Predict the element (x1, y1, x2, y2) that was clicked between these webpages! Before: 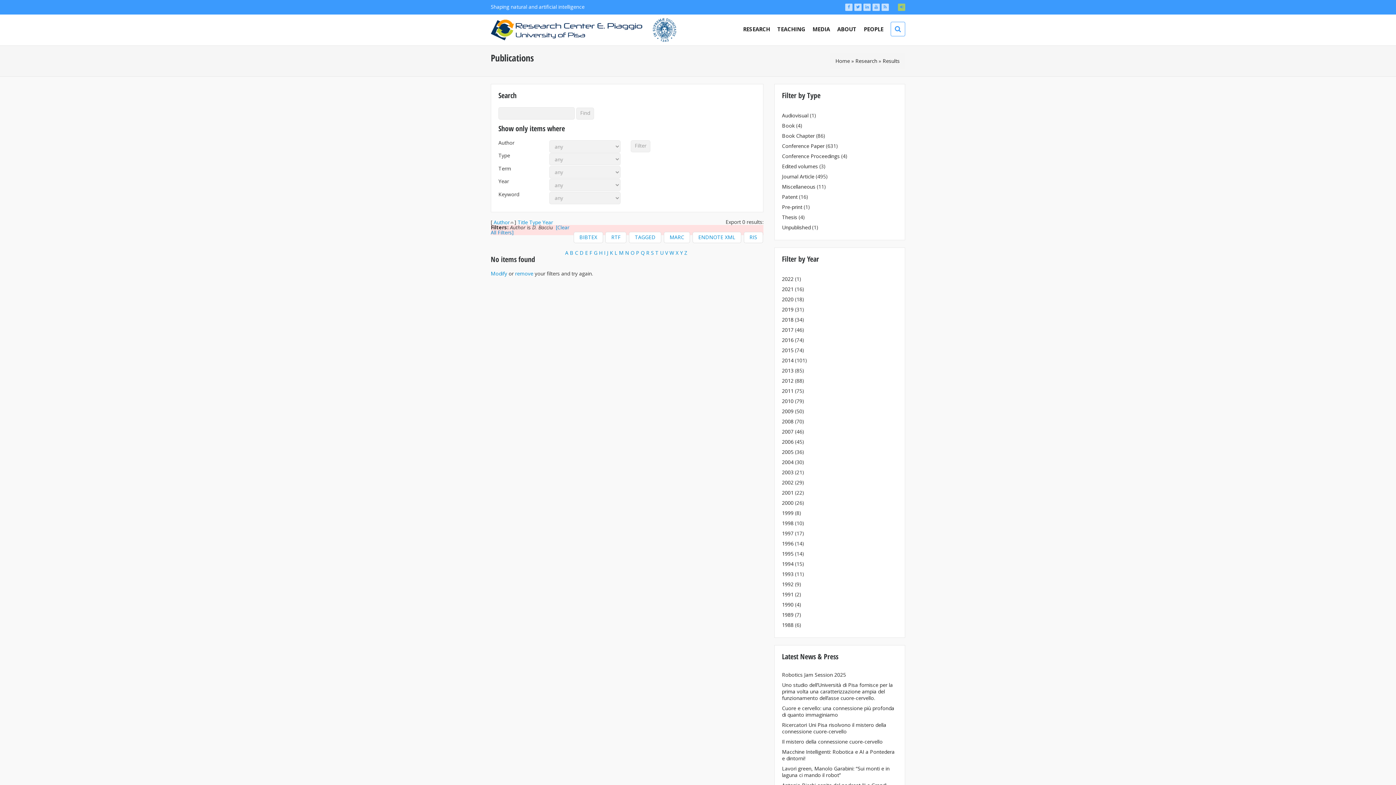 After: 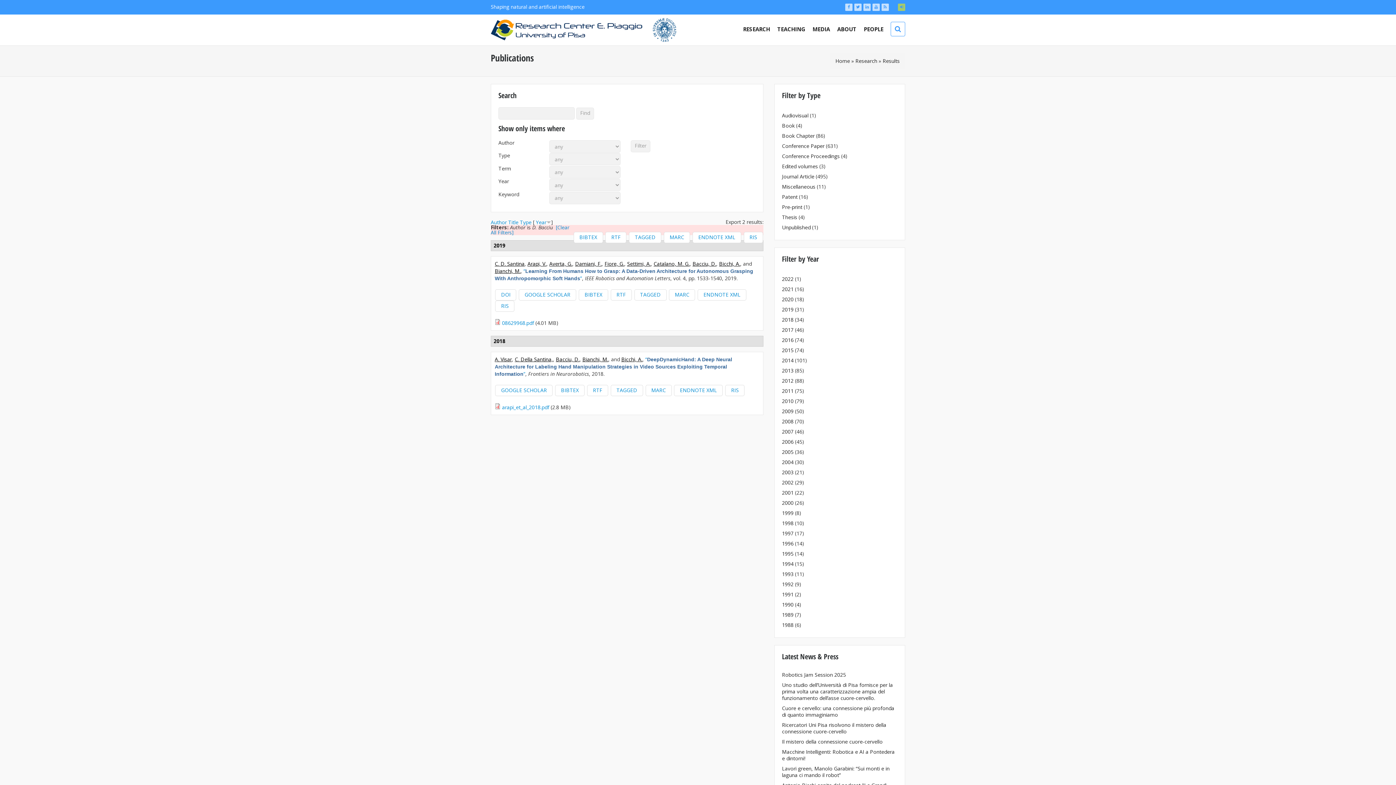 Action: bbox: (542, 218, 553, 225) label: Year